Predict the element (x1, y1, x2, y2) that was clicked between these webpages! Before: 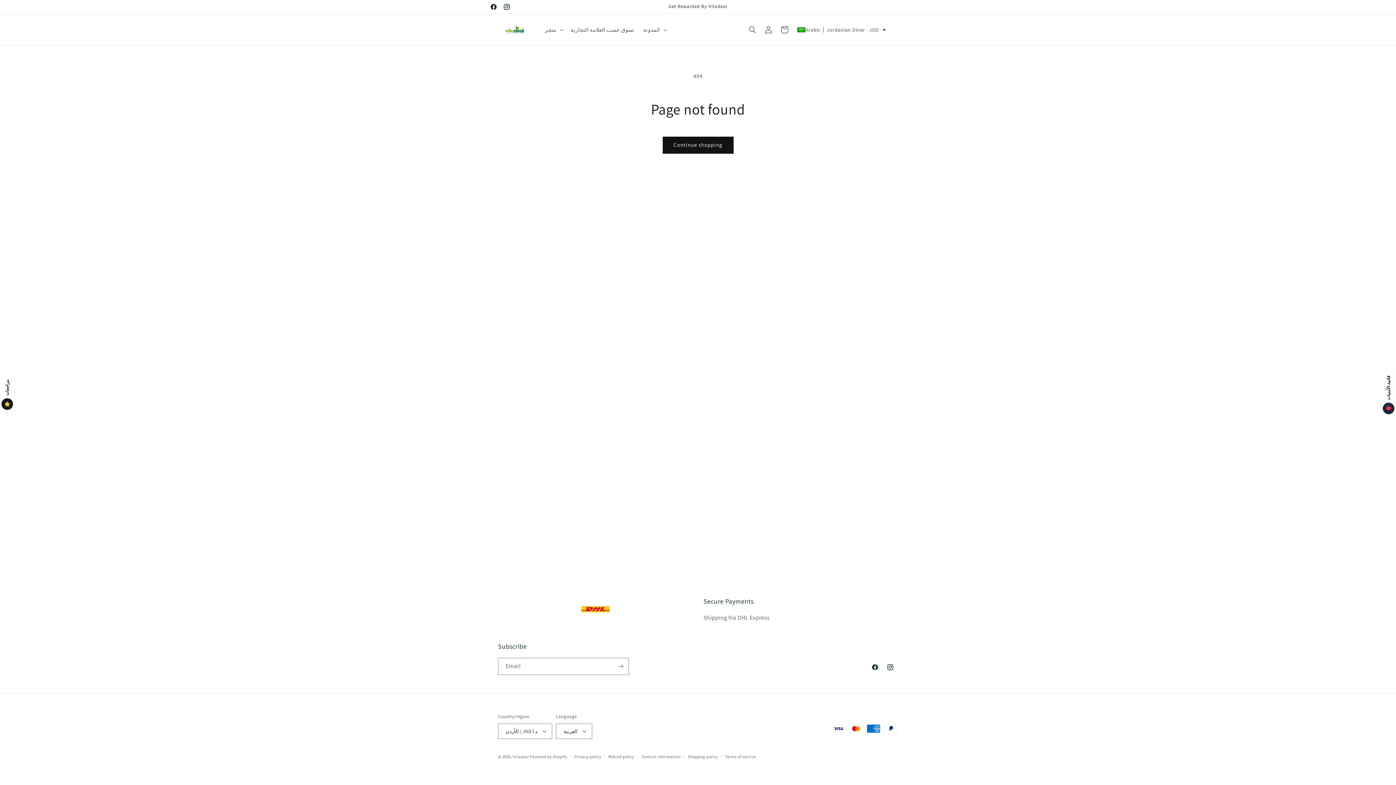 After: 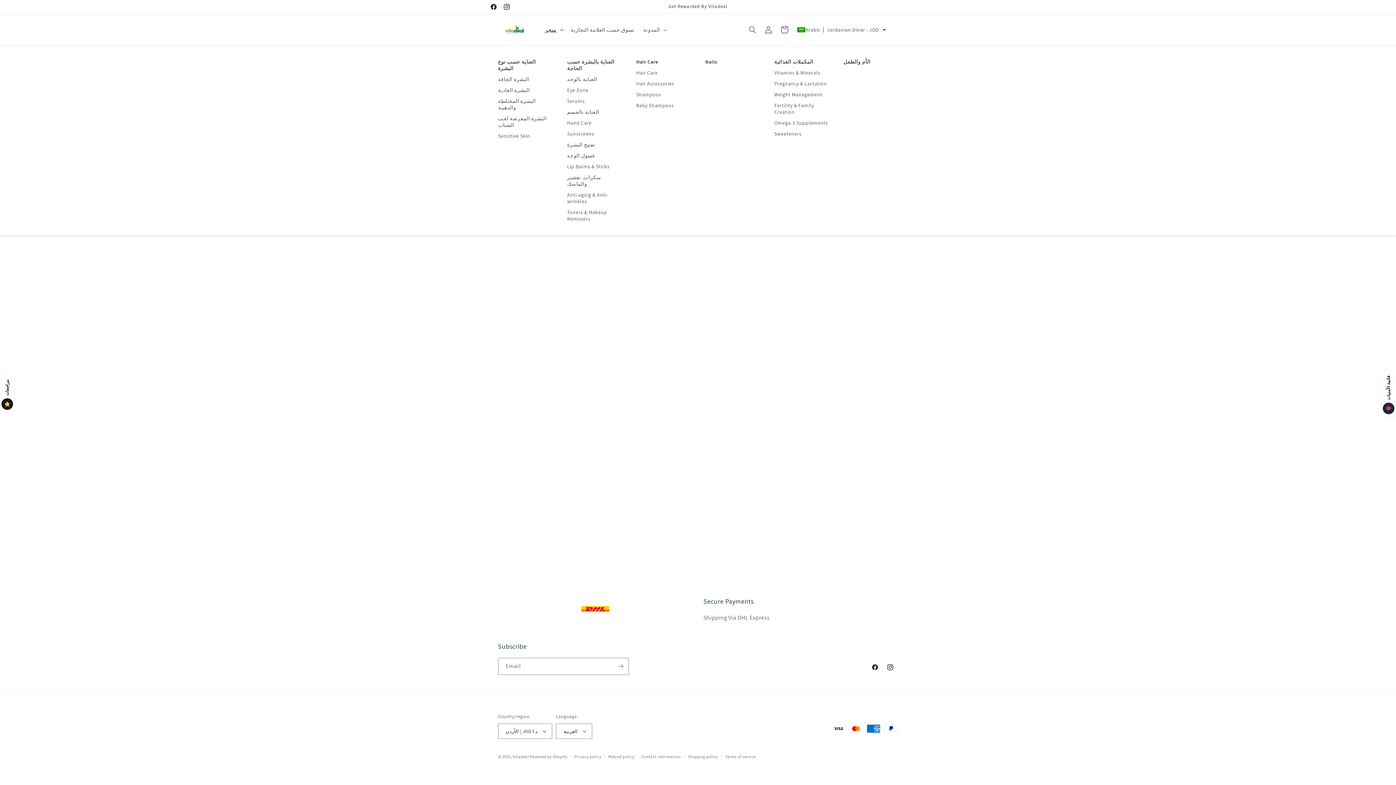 Action: bbox: (540, 22, 566, 37) label: متجر